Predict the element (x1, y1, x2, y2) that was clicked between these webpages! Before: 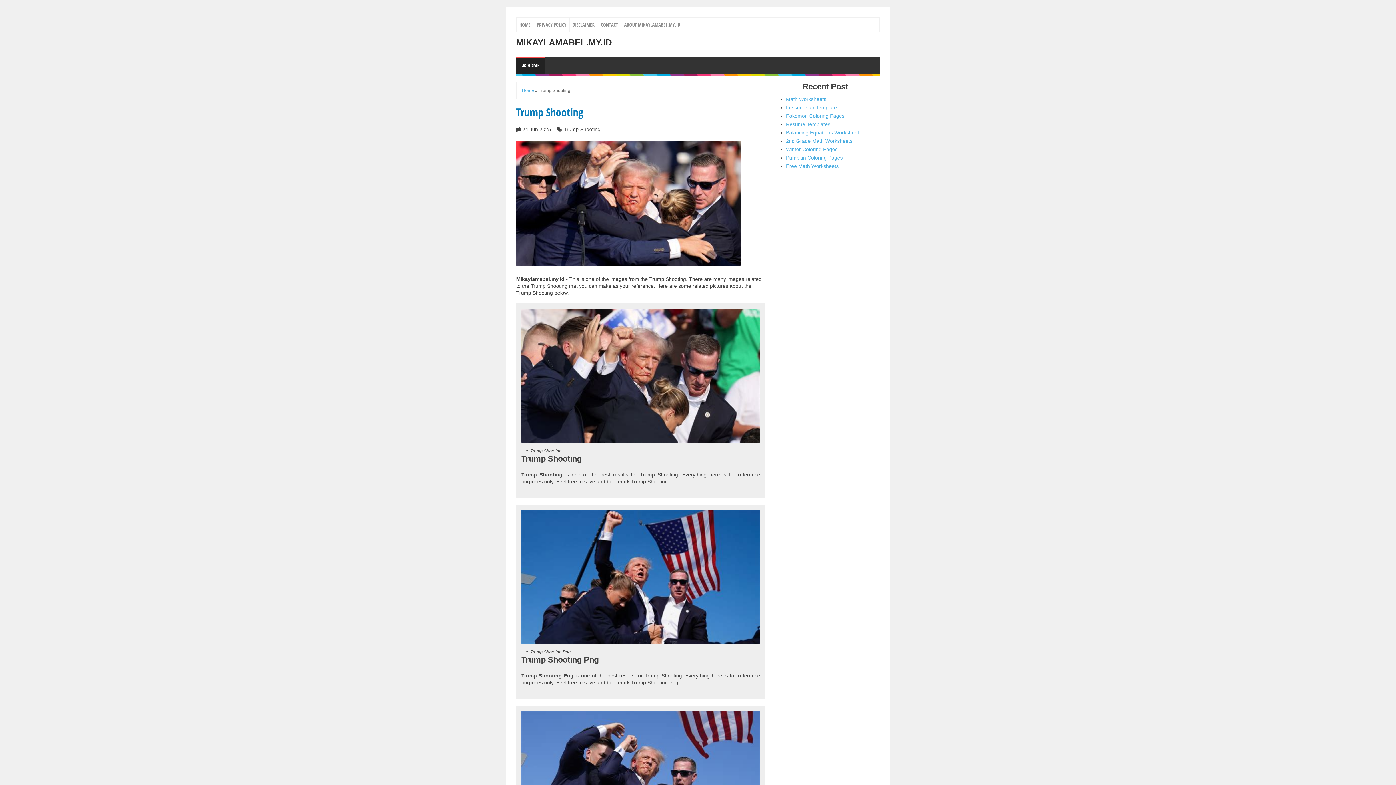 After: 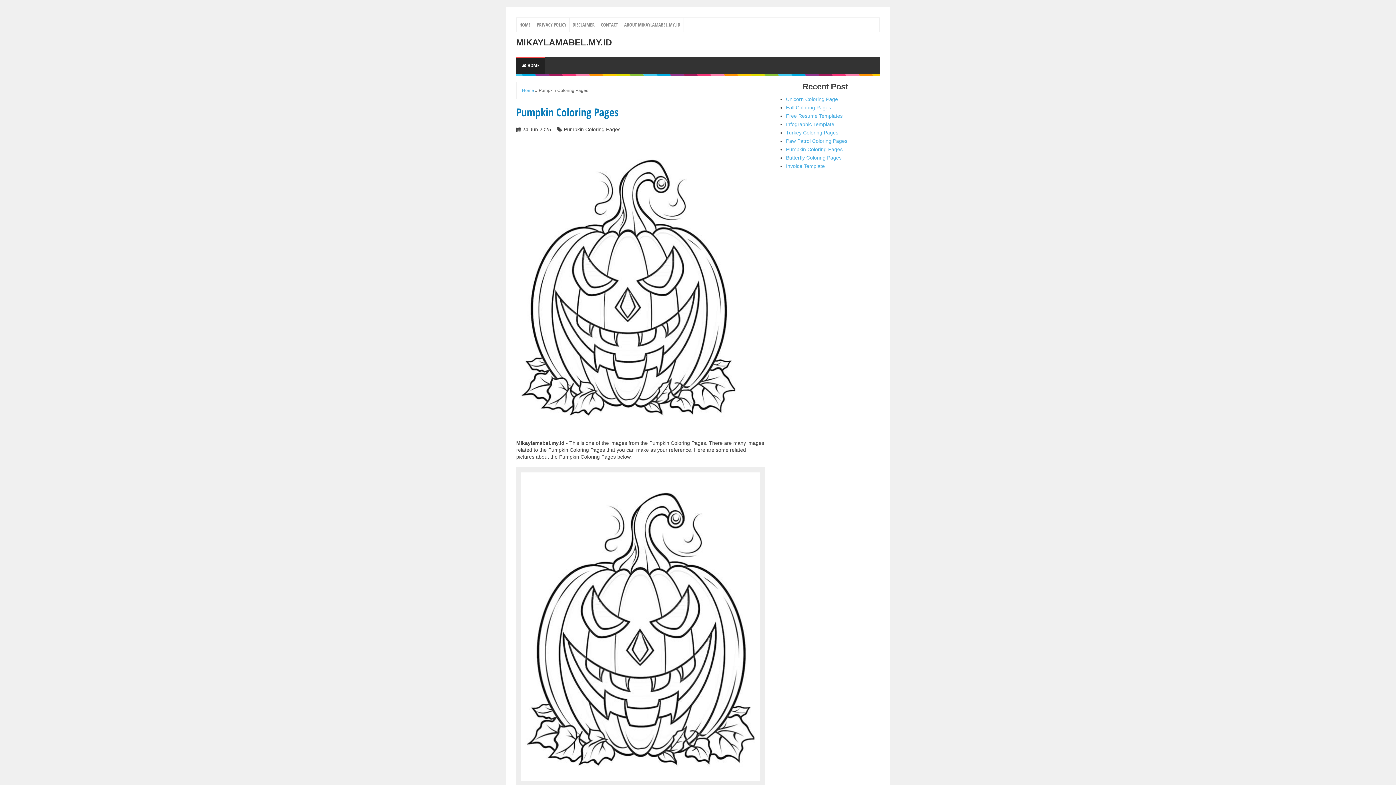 Action: bbox: (786, 155, 842, 160) label: Pumpkin Coloring Pages